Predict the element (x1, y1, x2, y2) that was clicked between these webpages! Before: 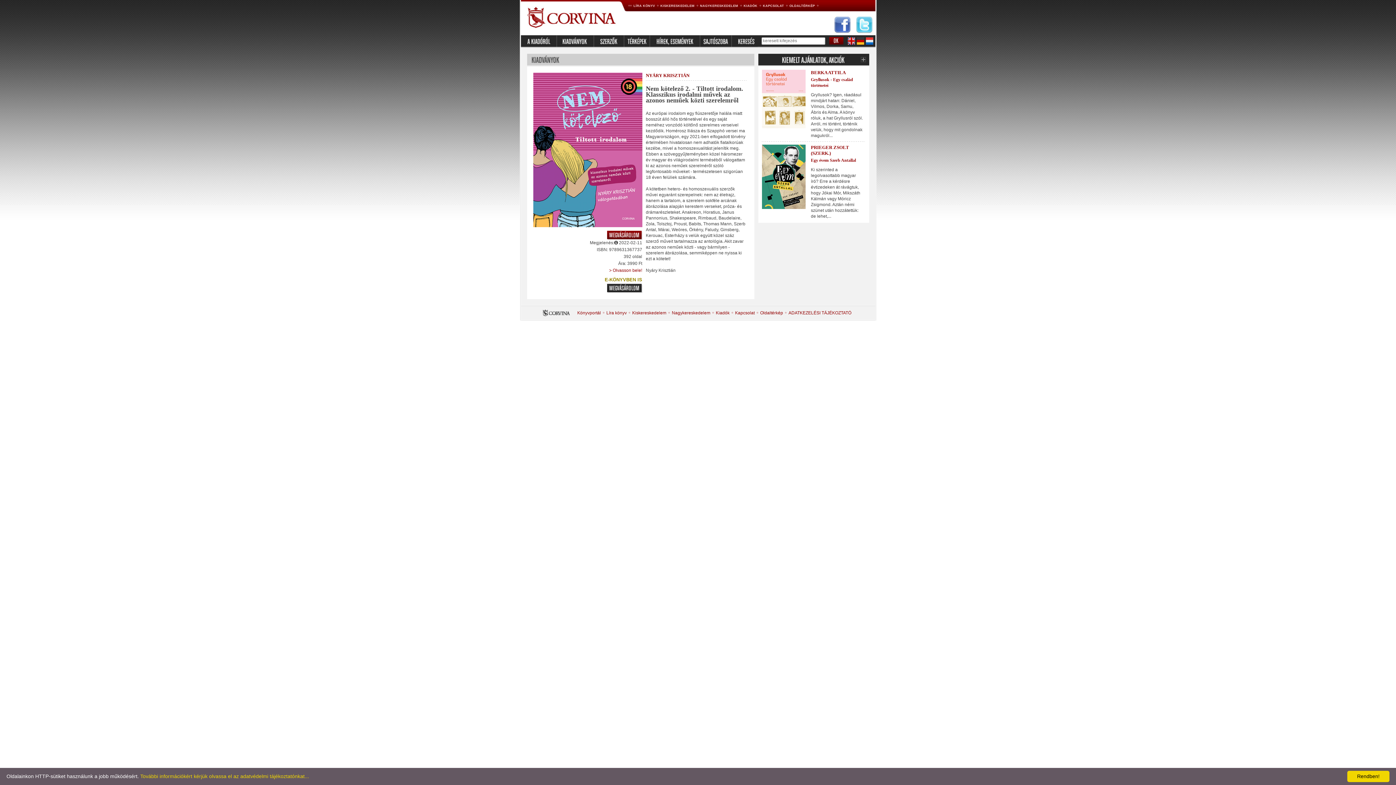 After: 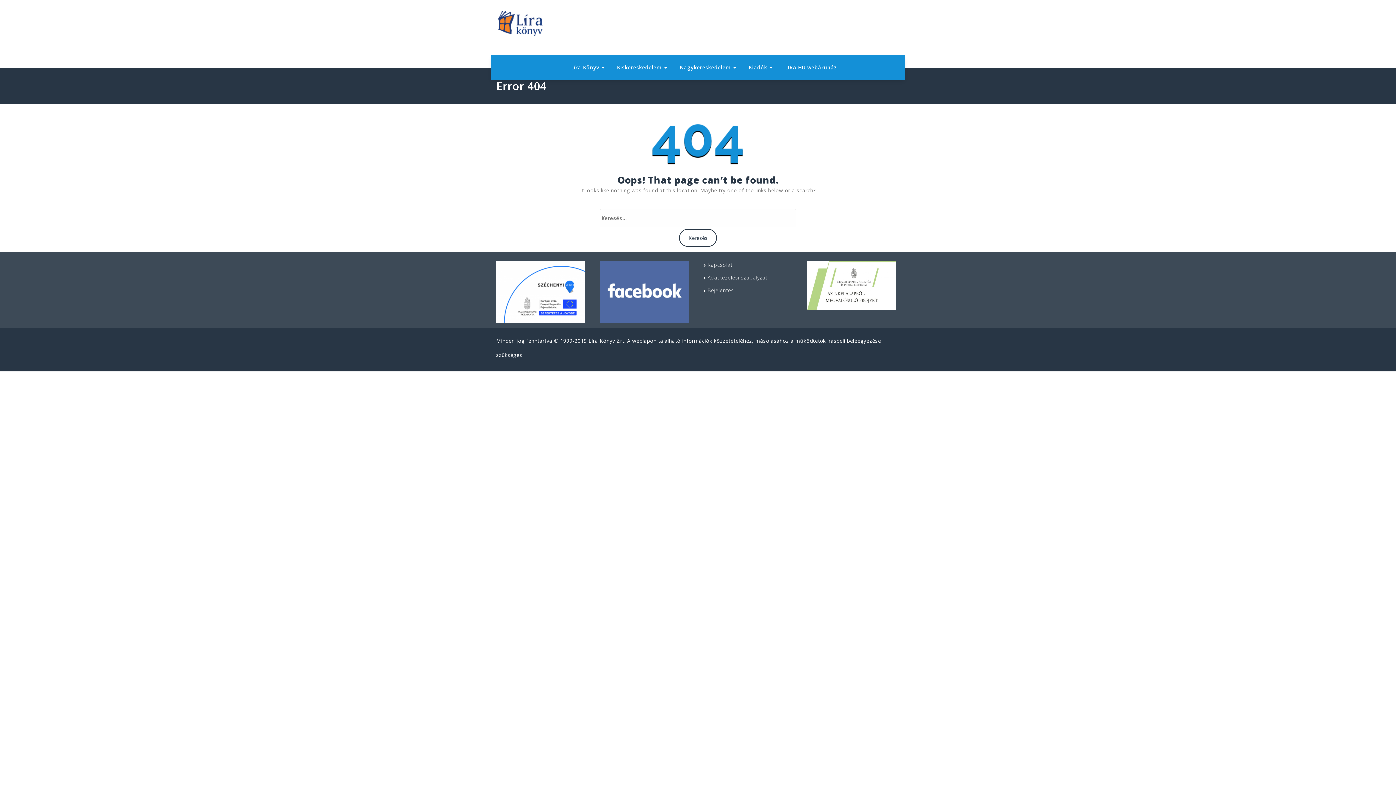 Action: bbox: (760, 310, 783, 315) label: Oldaltérkép